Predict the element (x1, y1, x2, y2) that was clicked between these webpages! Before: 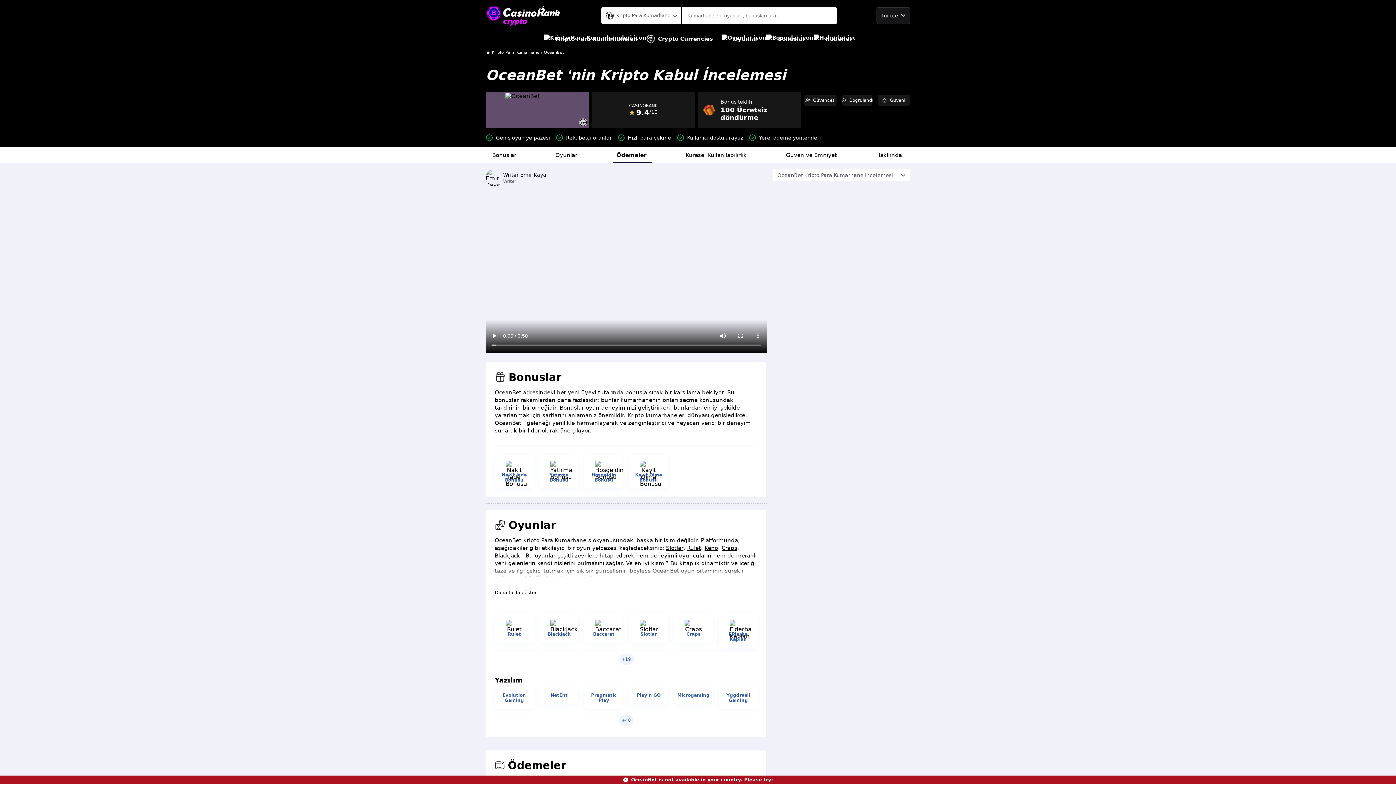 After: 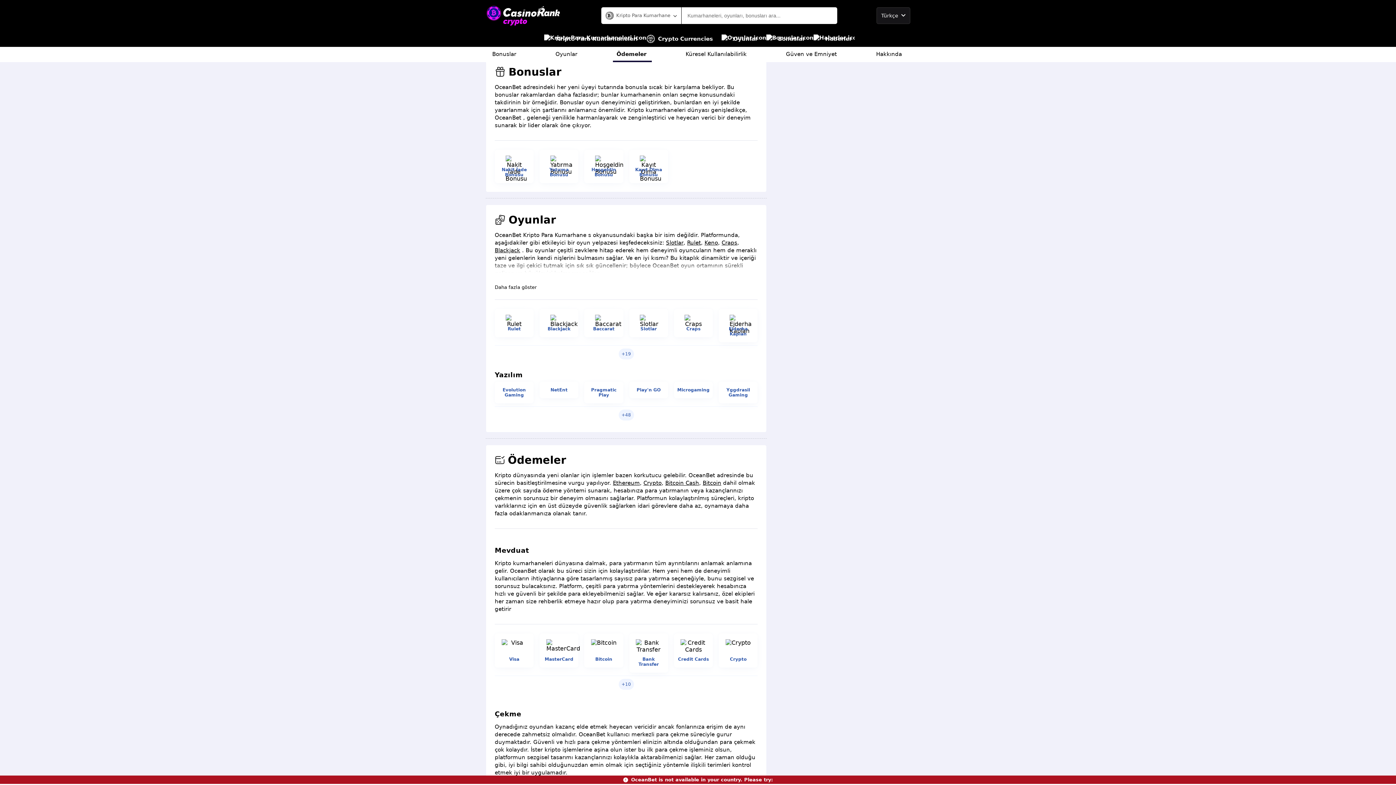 Action: bbox: (488, 147, 521, 163) label: Bonuslar